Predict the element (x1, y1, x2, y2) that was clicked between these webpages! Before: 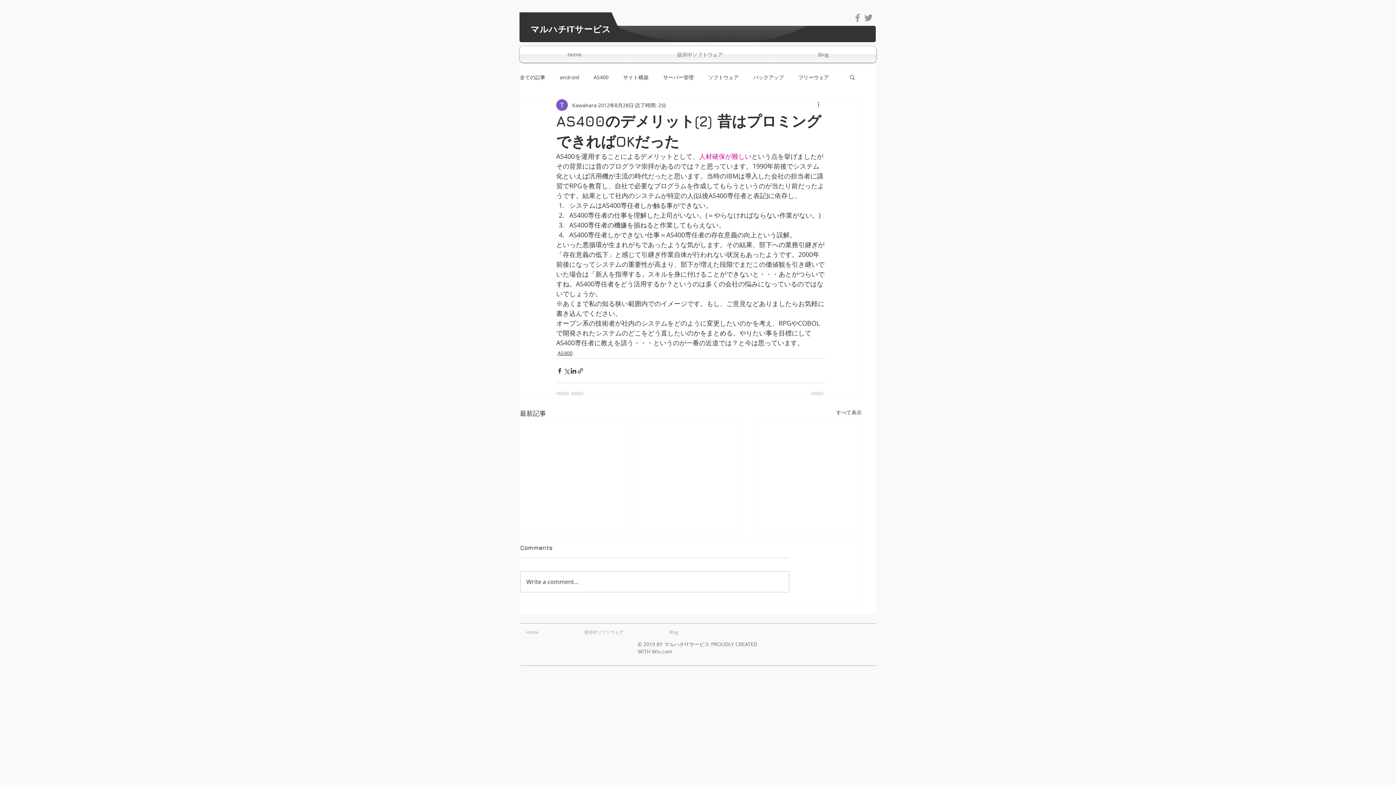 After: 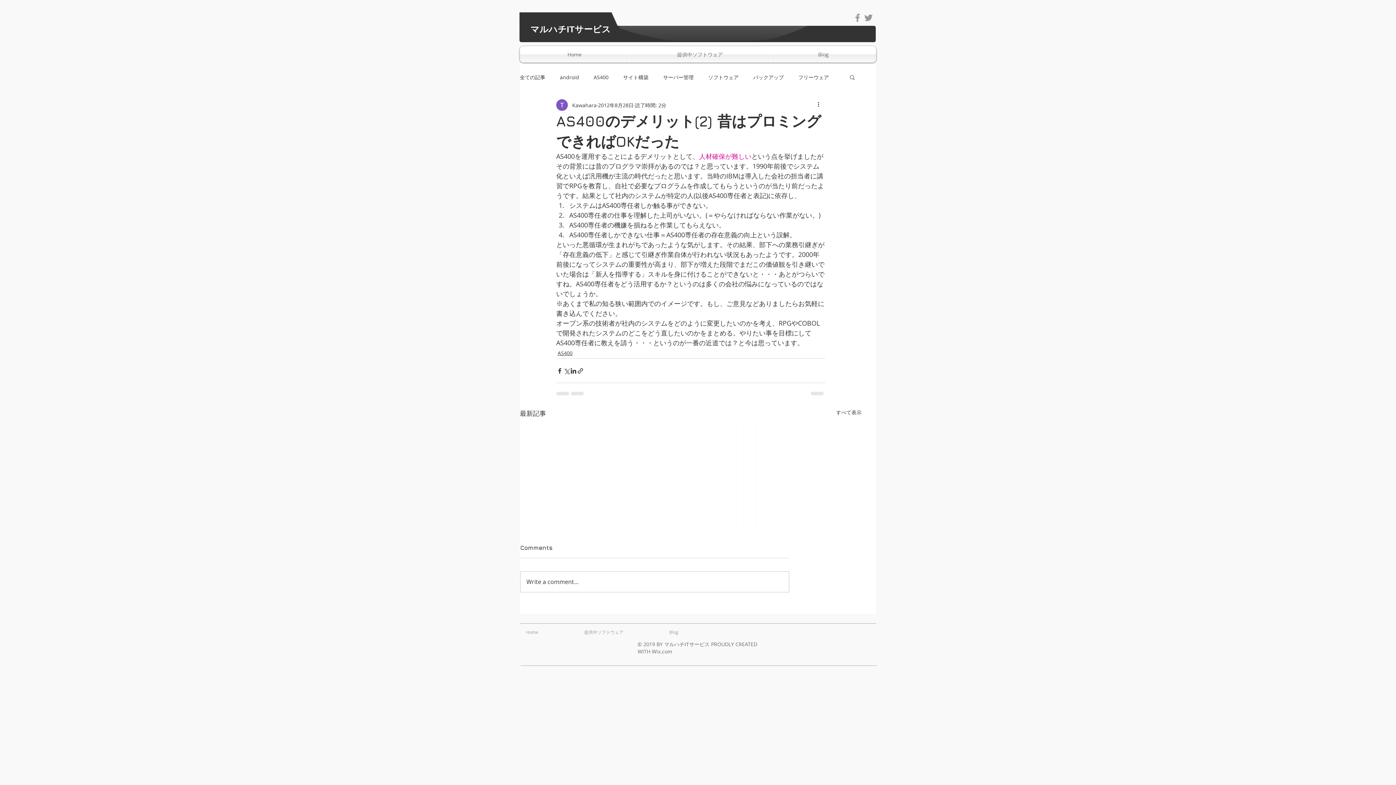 Action: bbox: (852, 12, 863, 23)